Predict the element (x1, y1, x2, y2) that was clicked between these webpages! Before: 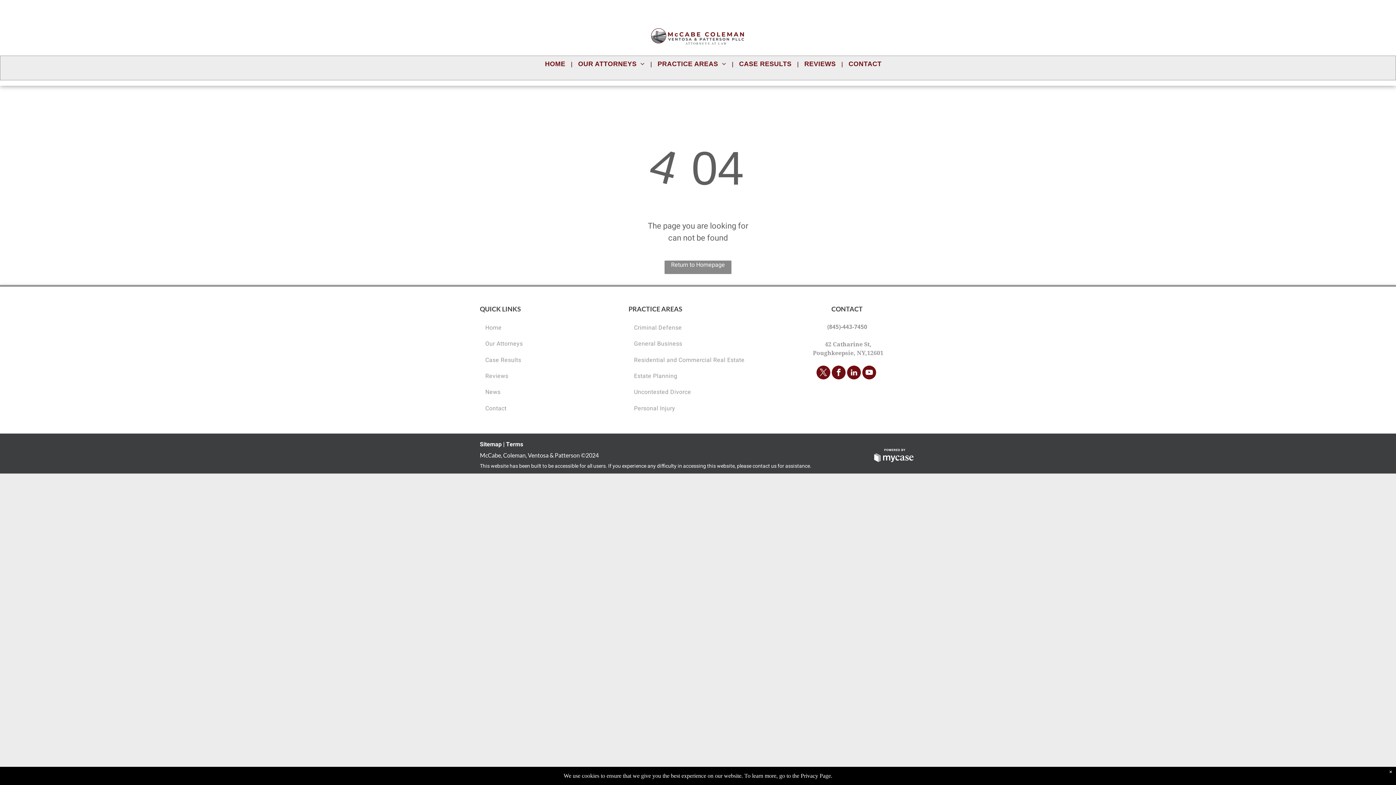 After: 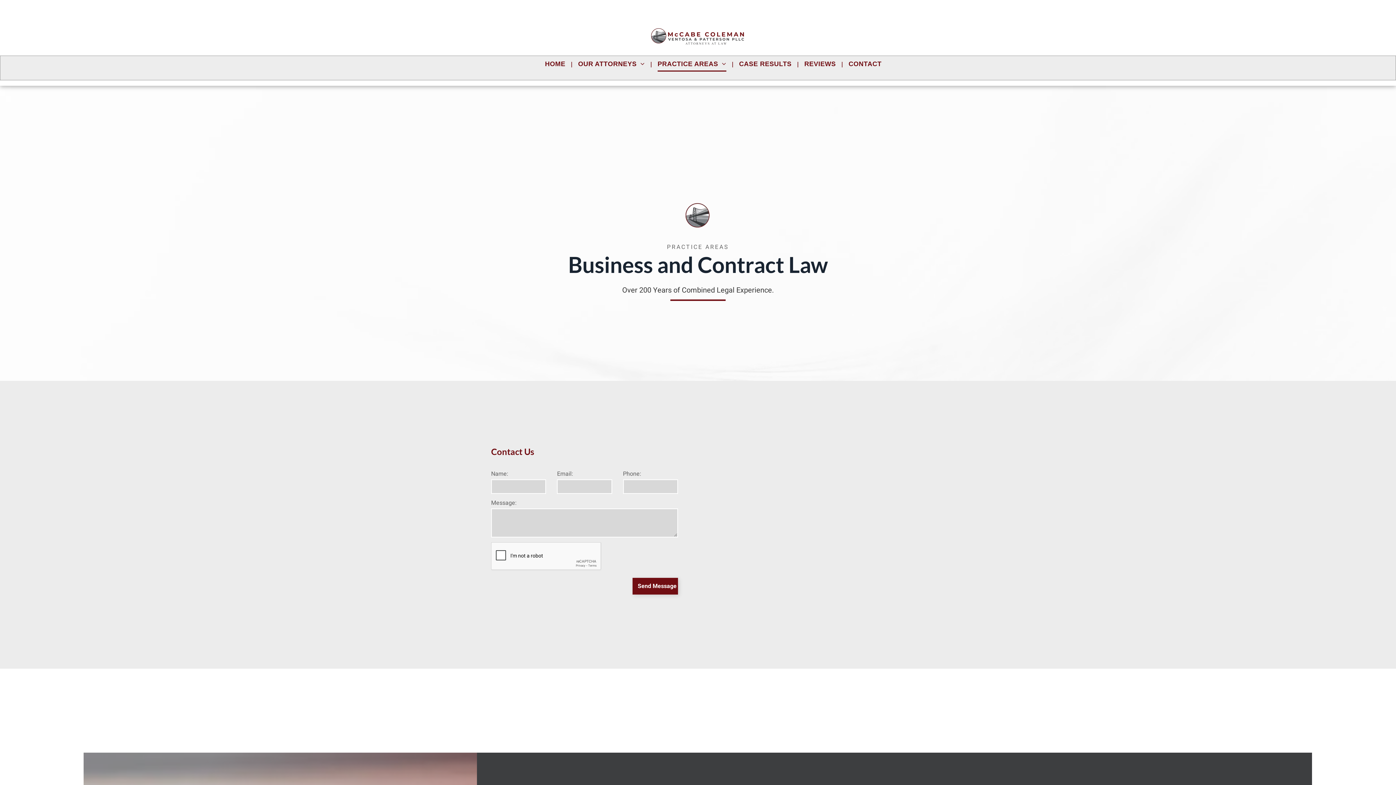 Action: label: General Business bbox: (634, 335, 762, 352)